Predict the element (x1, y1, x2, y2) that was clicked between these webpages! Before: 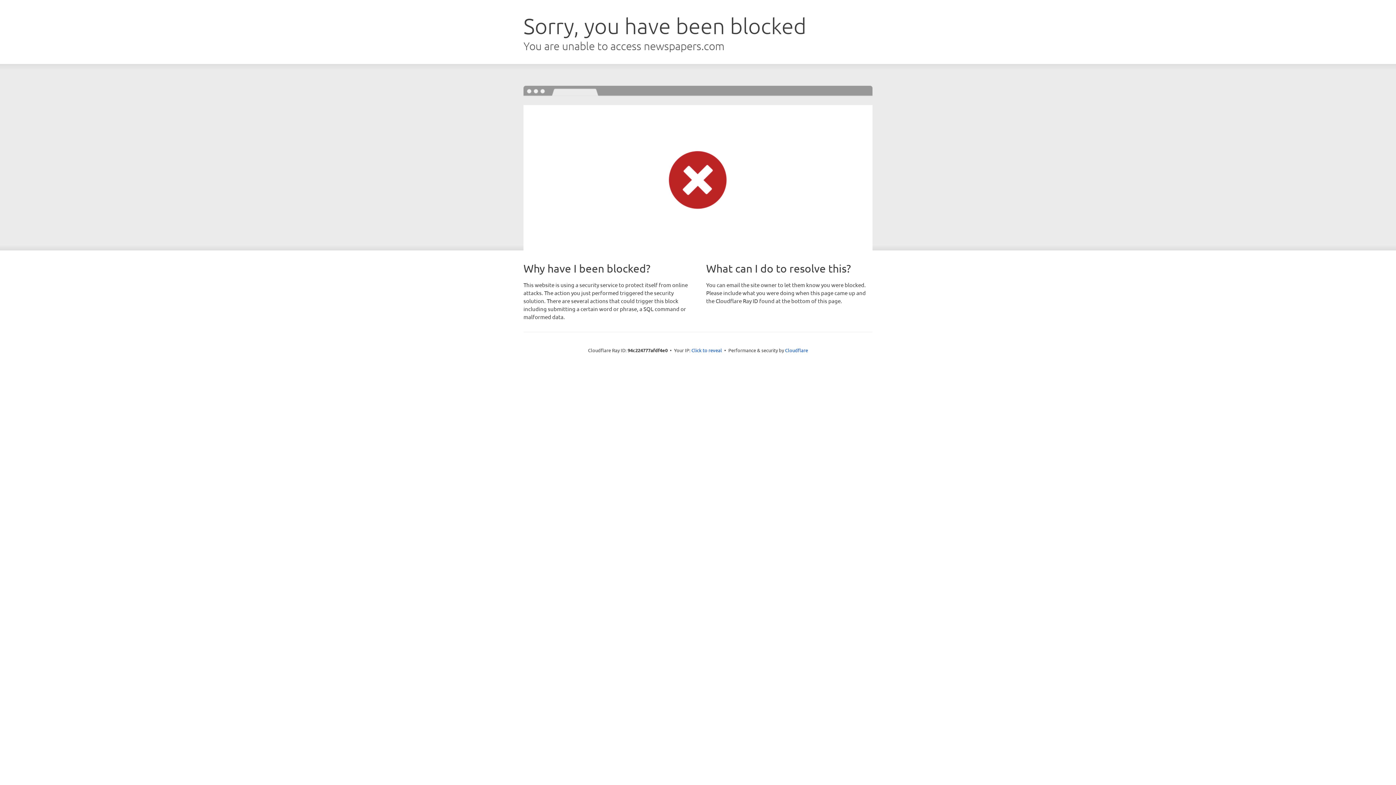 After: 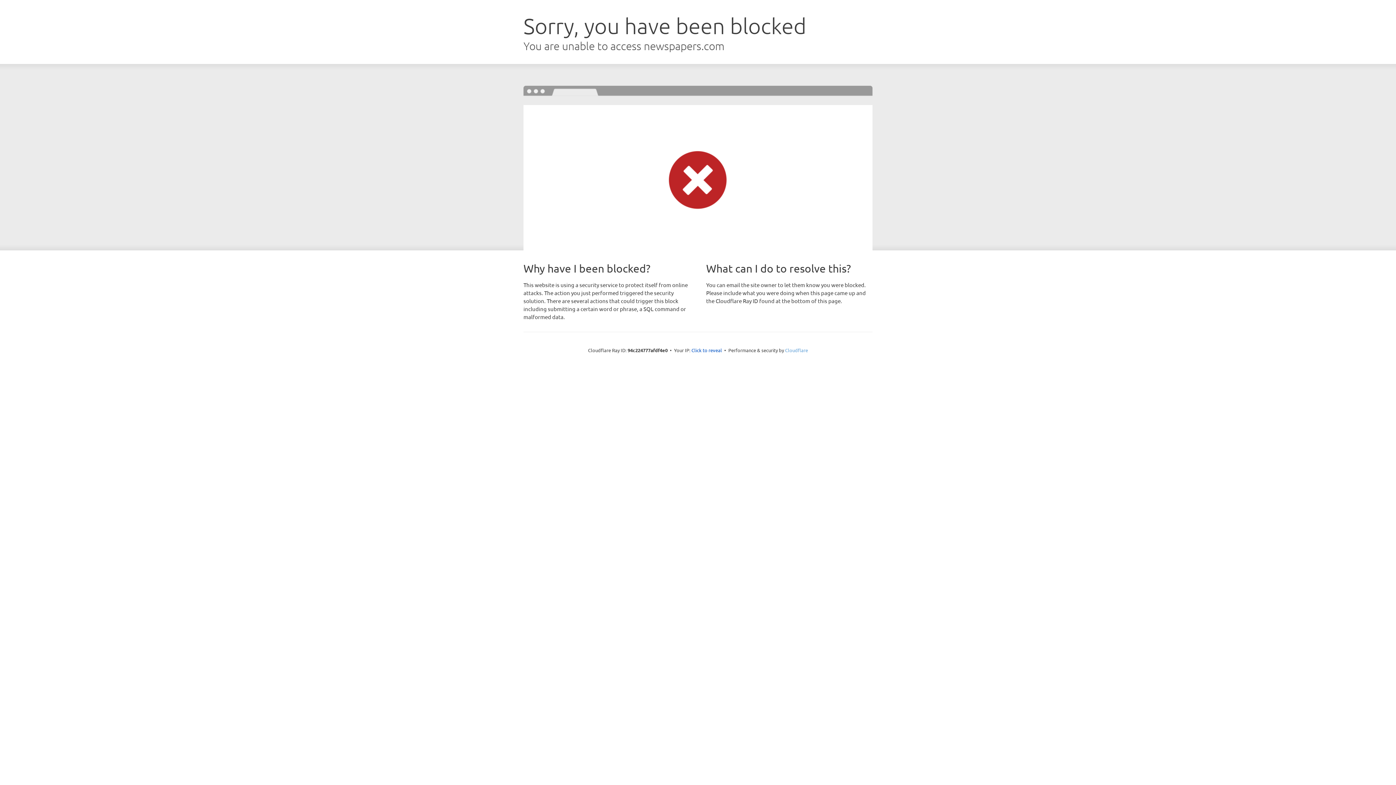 Action: bbox: (785, 347, 808, 353) label: Cloudflare